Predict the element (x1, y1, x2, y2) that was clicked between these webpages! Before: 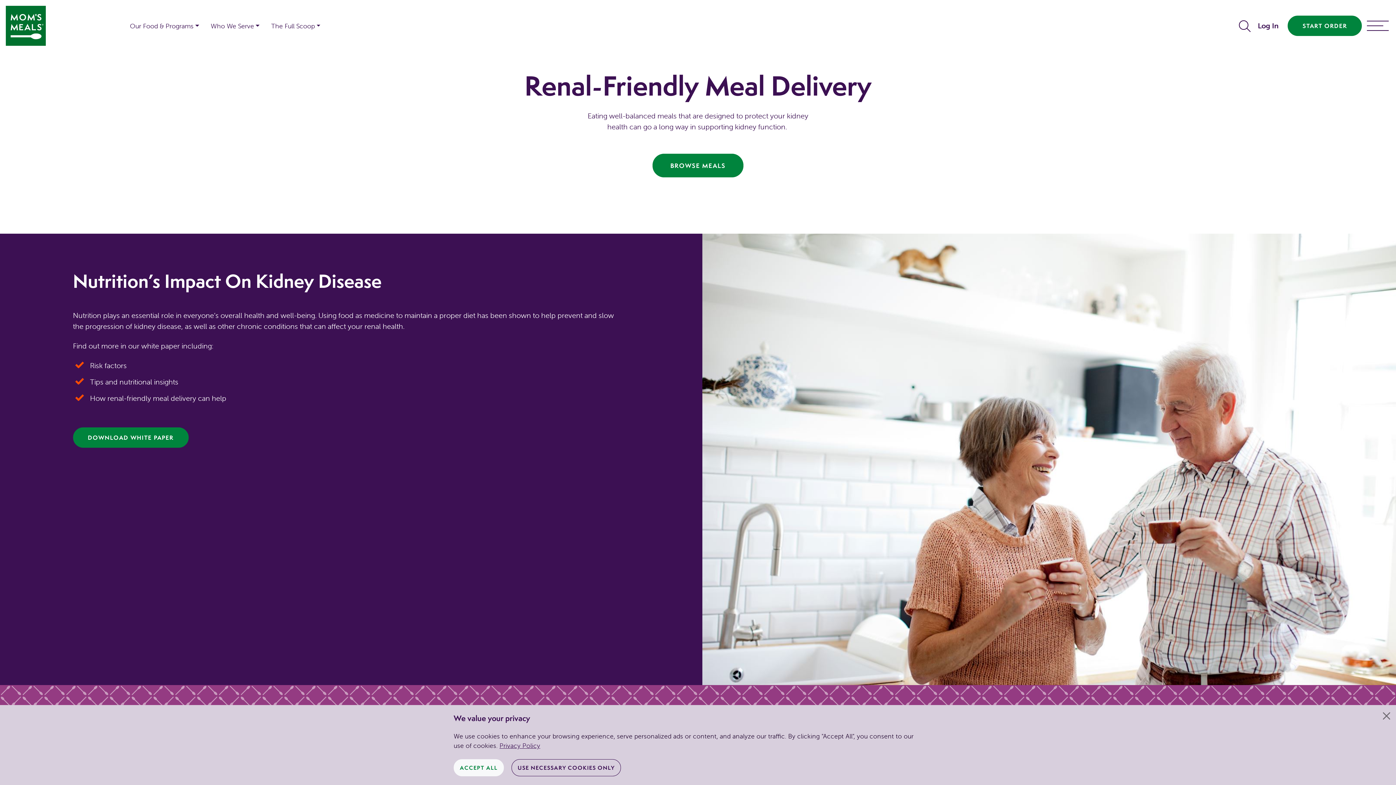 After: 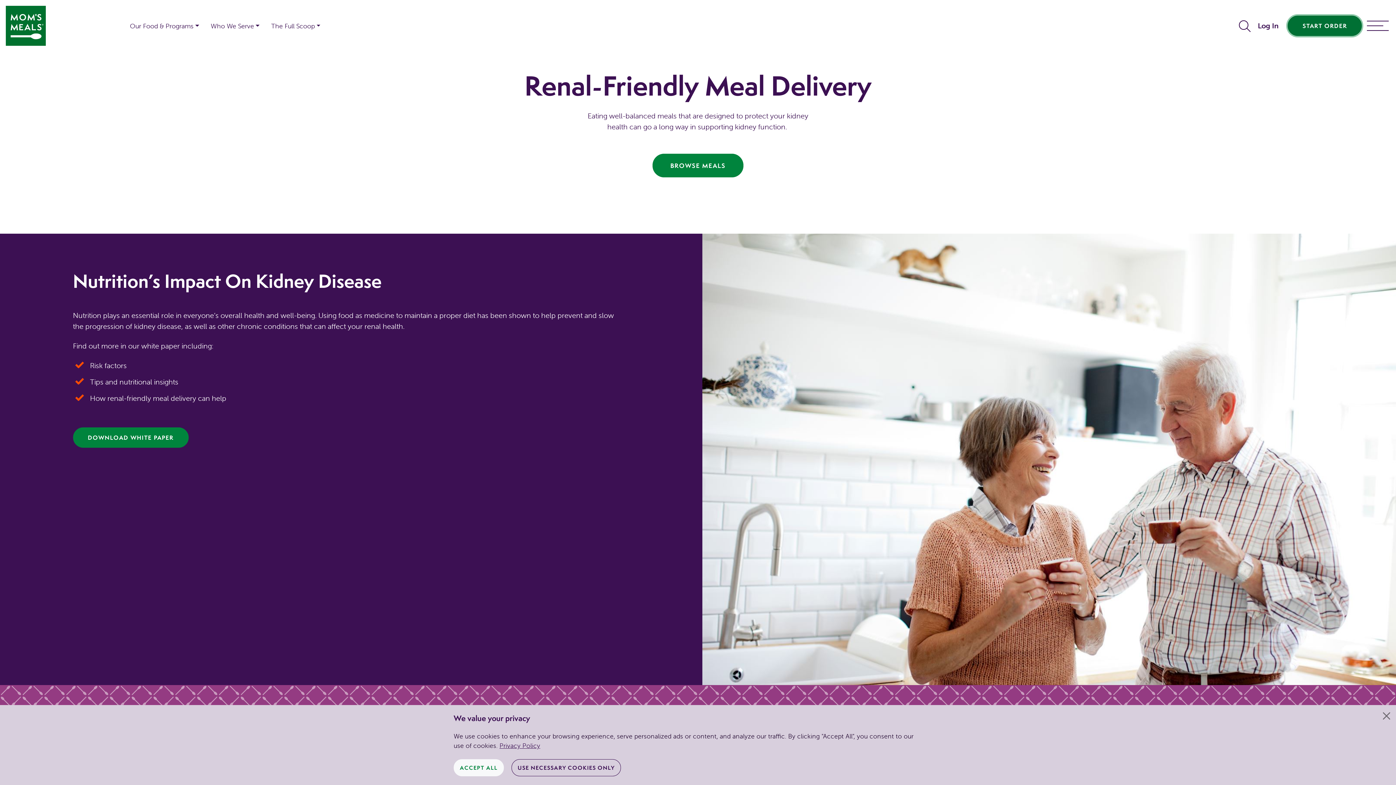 Action: bbox: (1287, 15, 1362, 36) label: START ORDER